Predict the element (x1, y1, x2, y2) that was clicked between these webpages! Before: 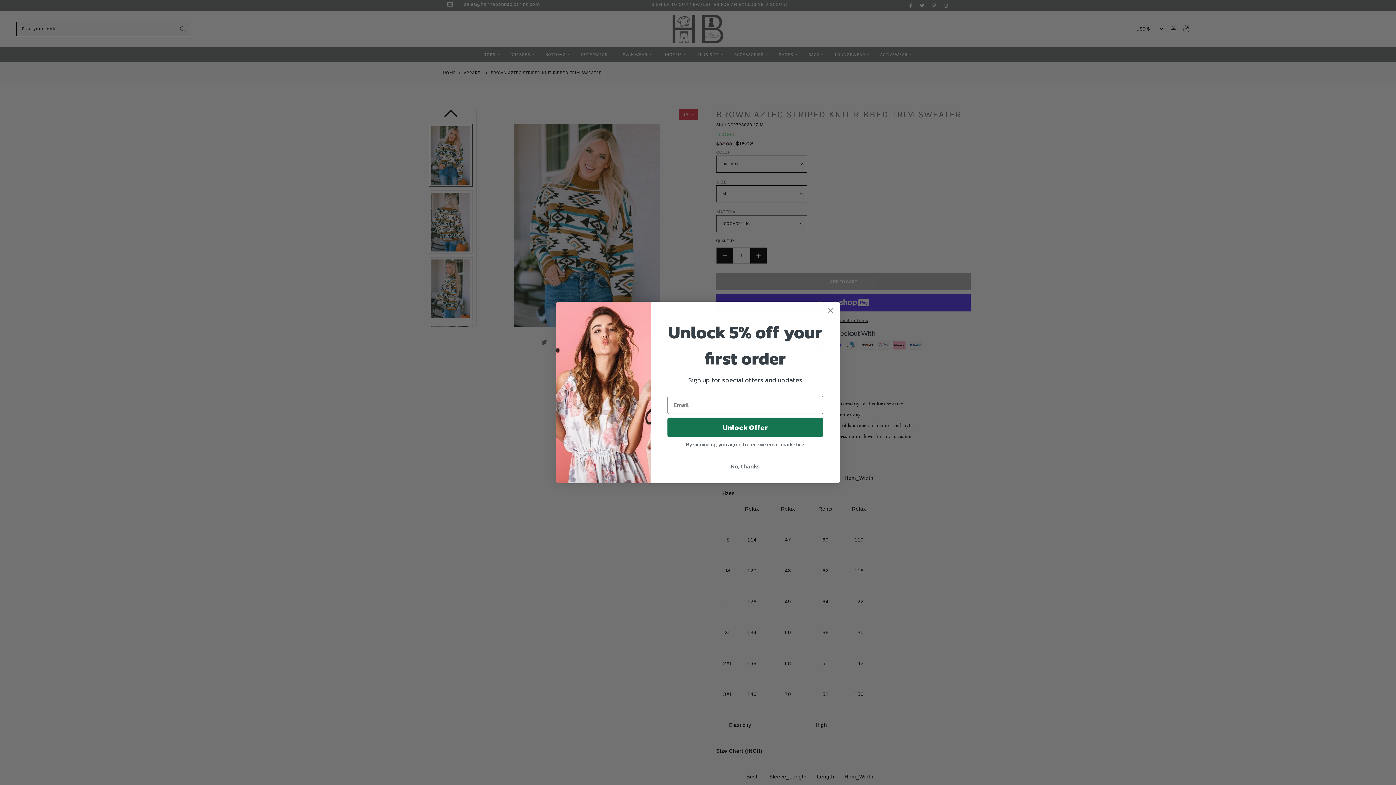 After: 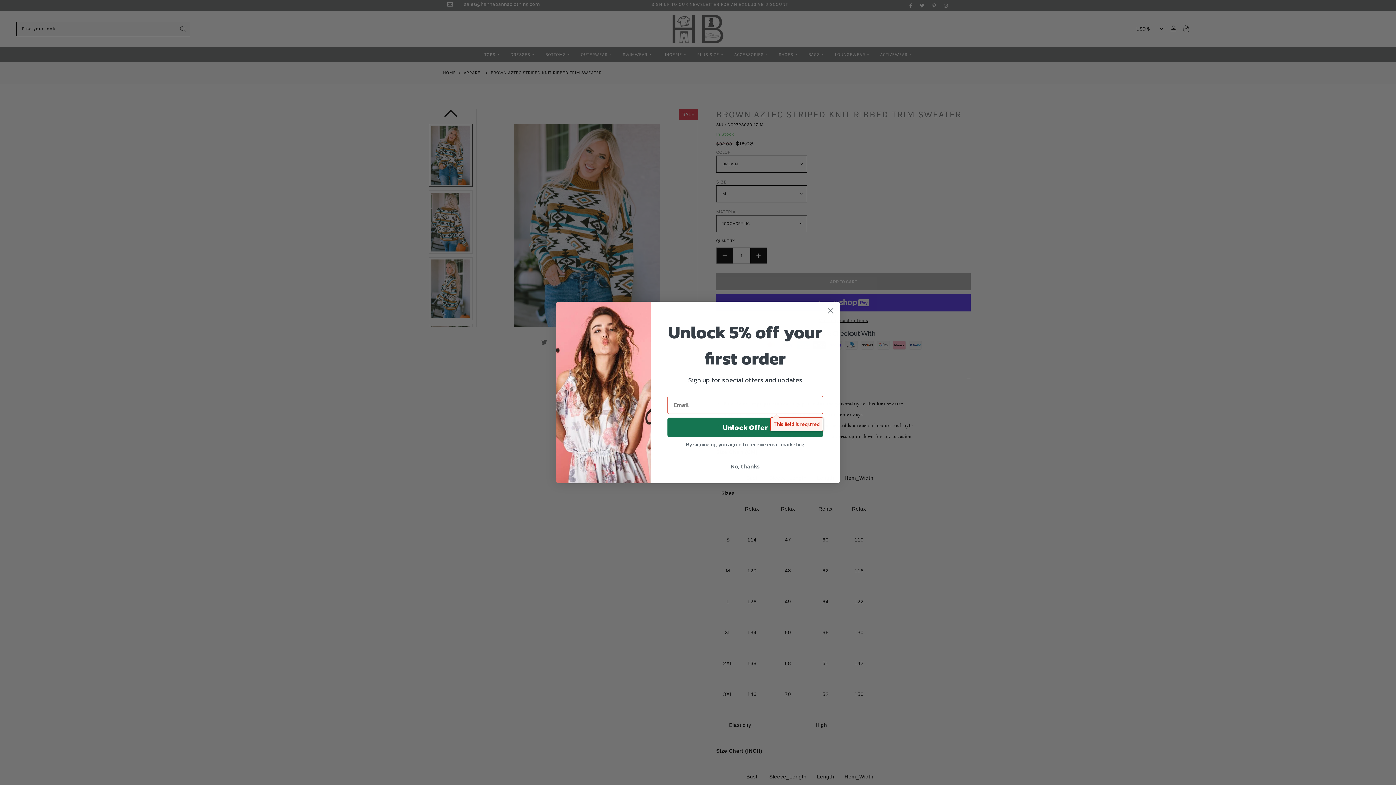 Action: bbox: (667, 417, 823, 437) label: Unlock Offer